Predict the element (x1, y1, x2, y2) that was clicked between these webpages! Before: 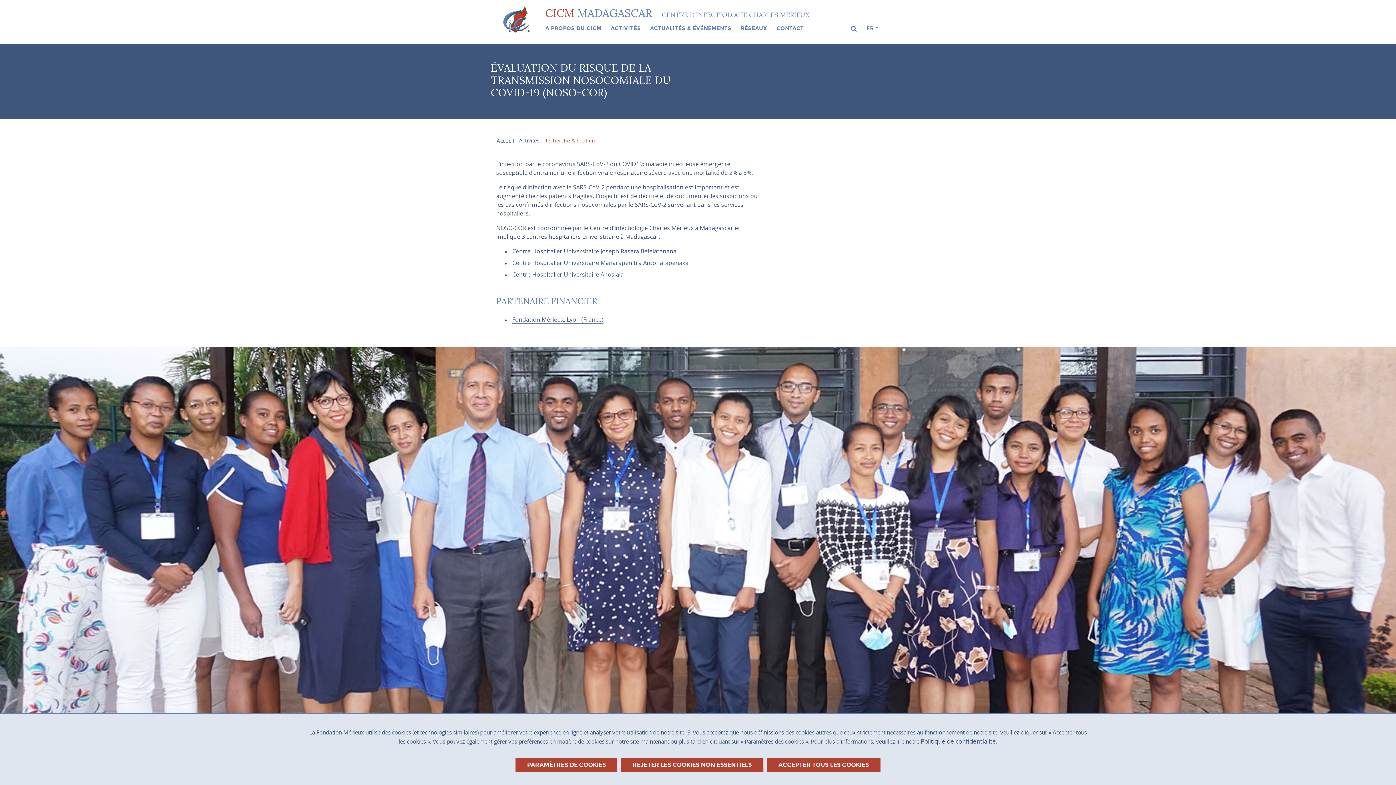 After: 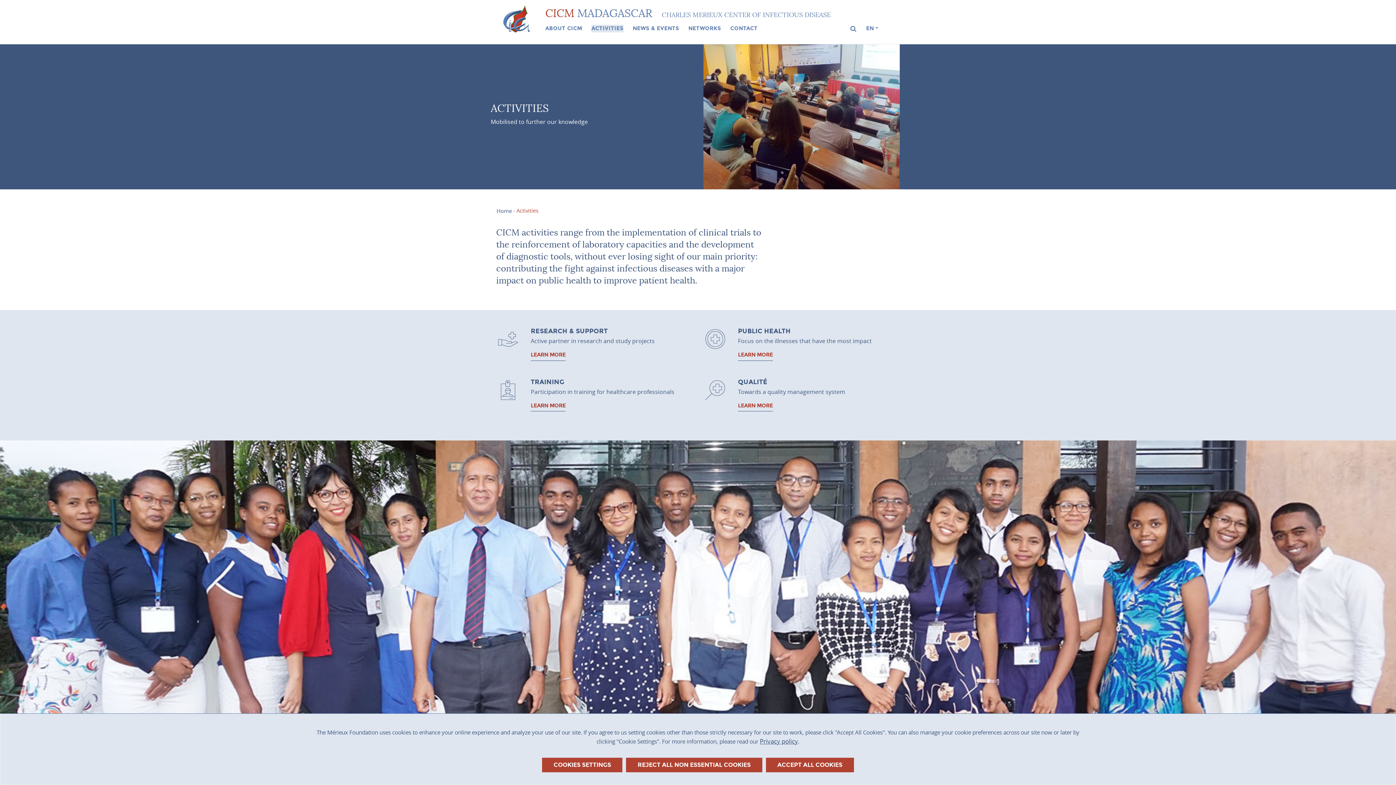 Action: label: Activités bbox: (519, 137, 539, 144)